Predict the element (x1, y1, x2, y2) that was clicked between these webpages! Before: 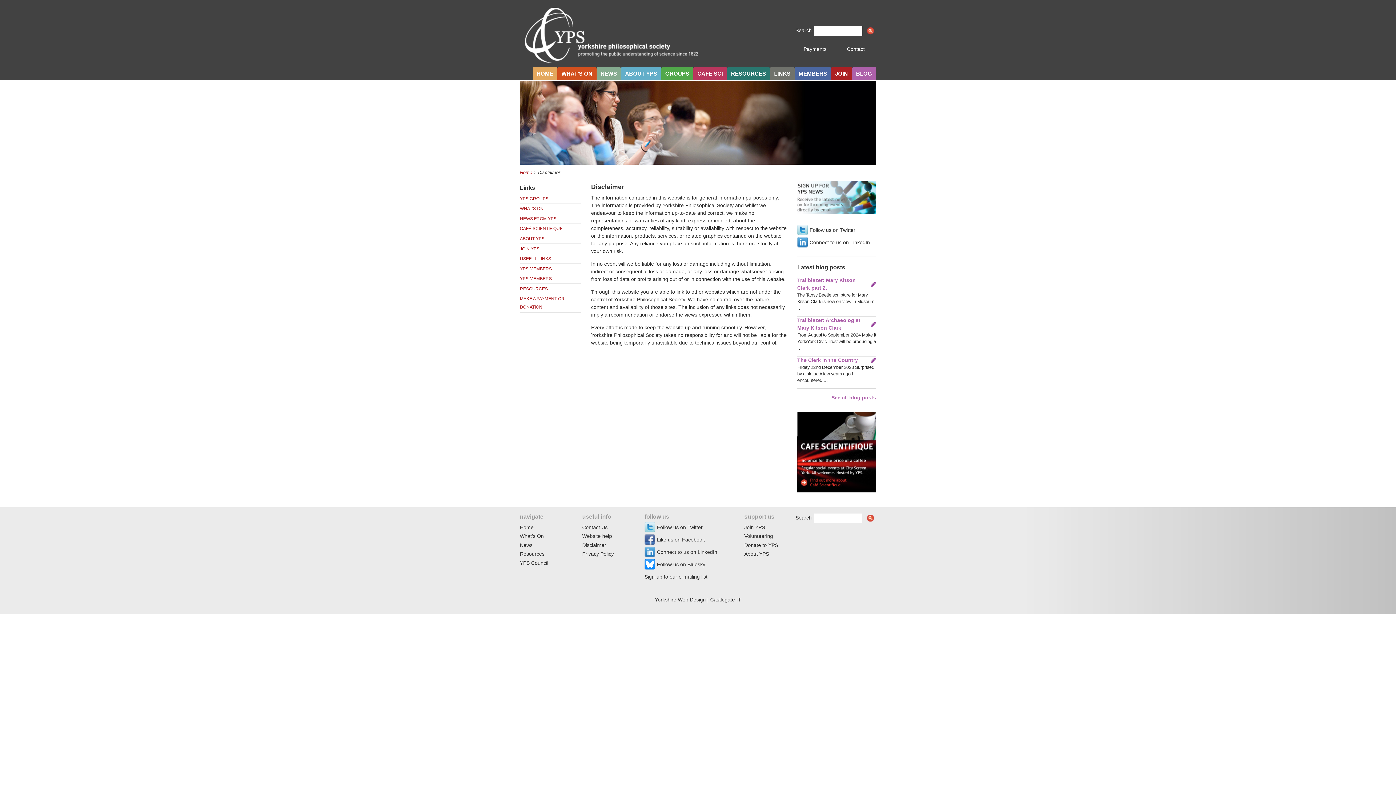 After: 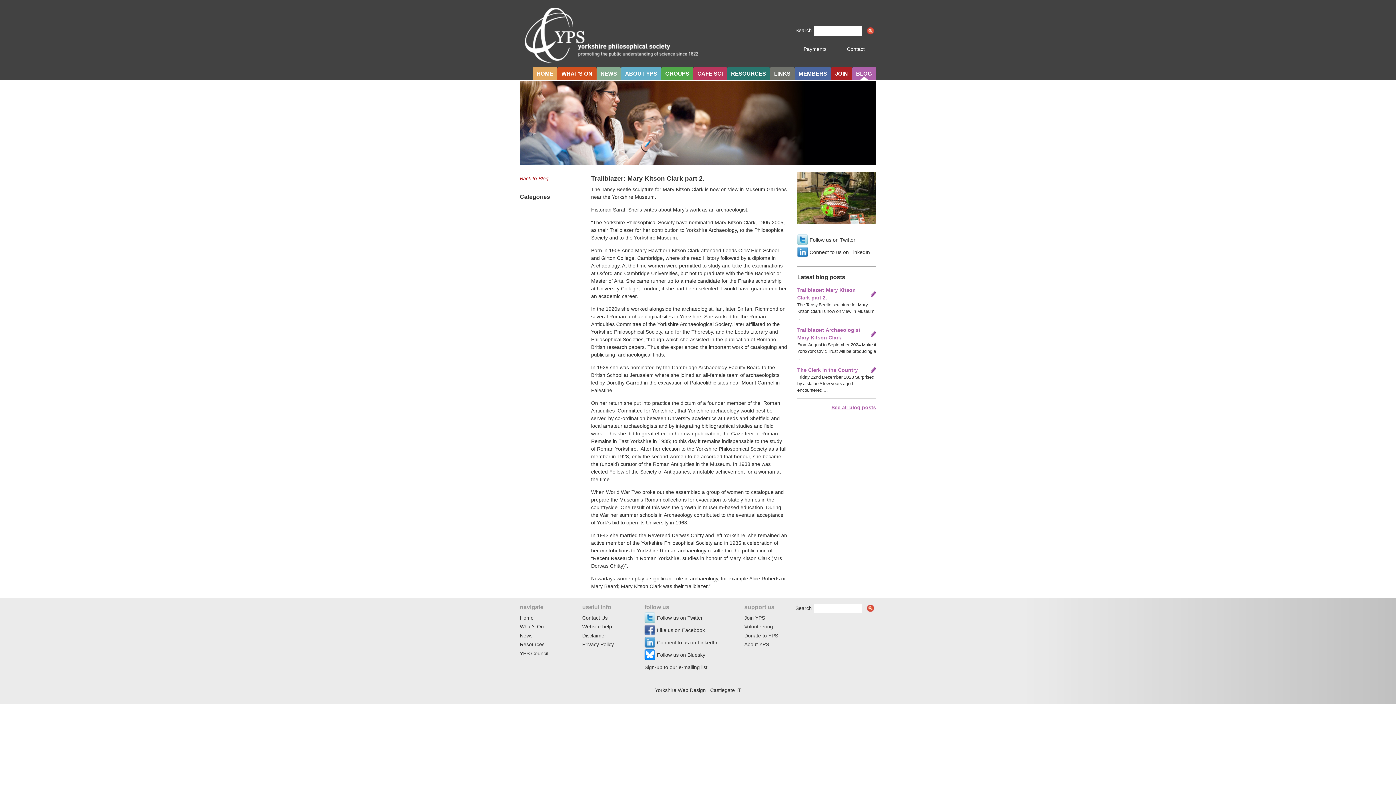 Action: label: Trailblazer: Mary Kitson Clark part 2. bbox: (797, 276, 876, 291)